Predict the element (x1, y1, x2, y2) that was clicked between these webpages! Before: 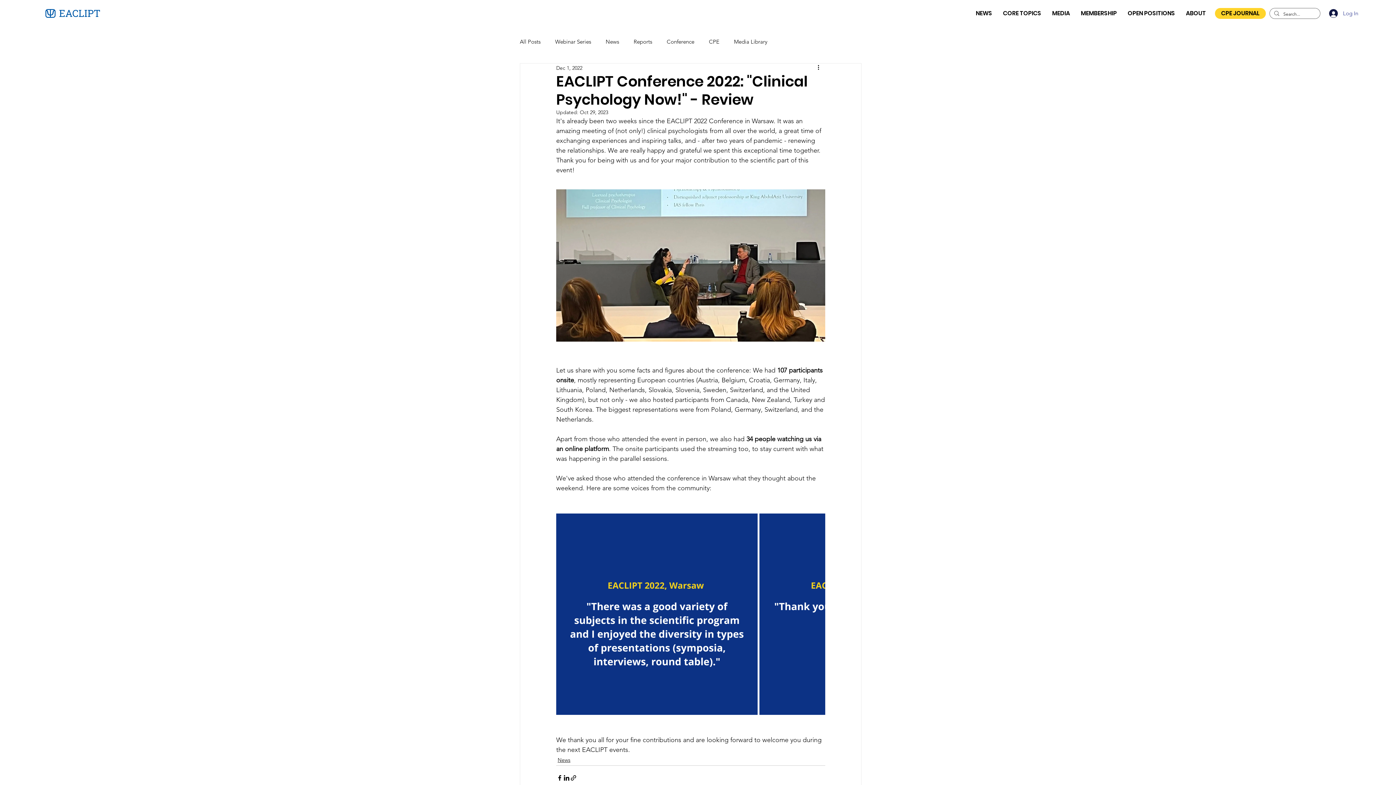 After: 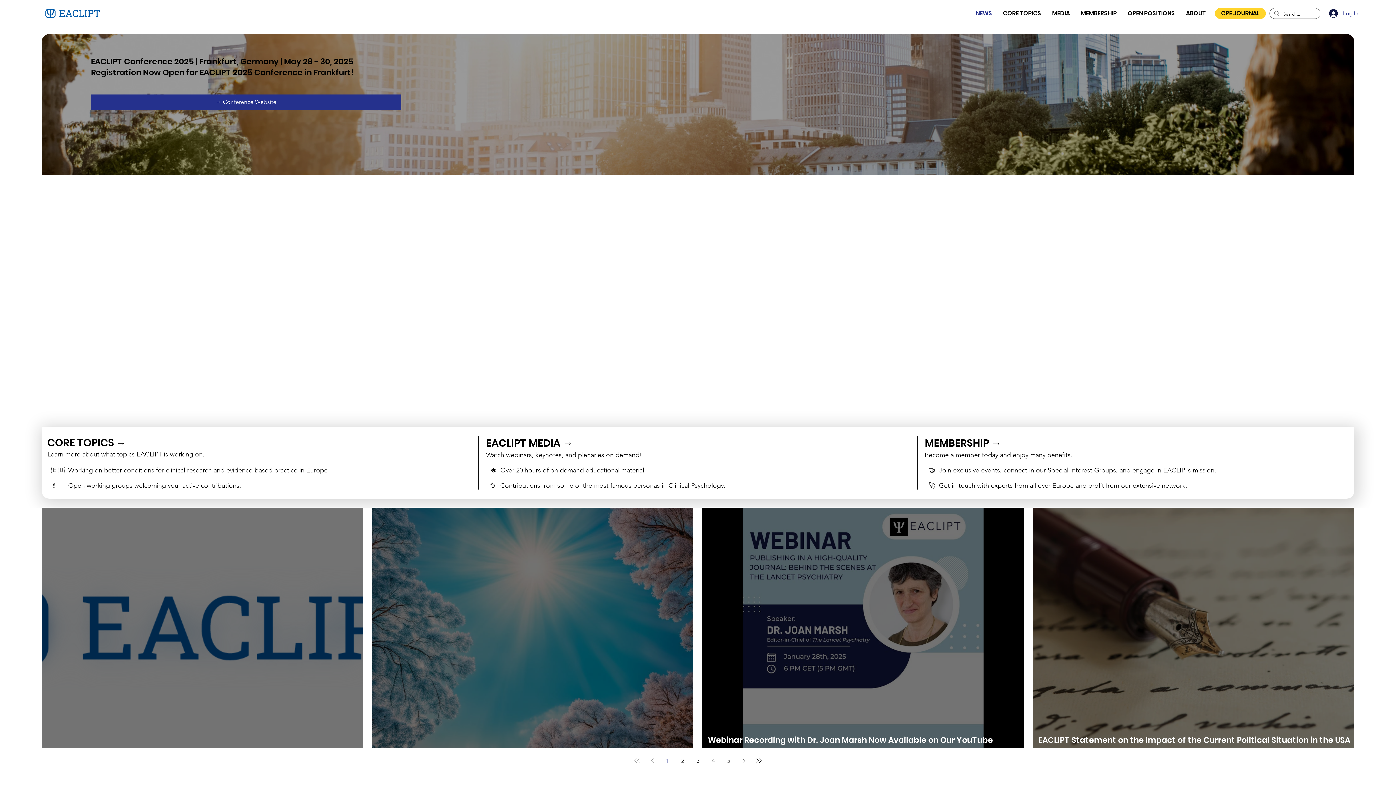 Action: bbox: (45, 3, 99, 23)